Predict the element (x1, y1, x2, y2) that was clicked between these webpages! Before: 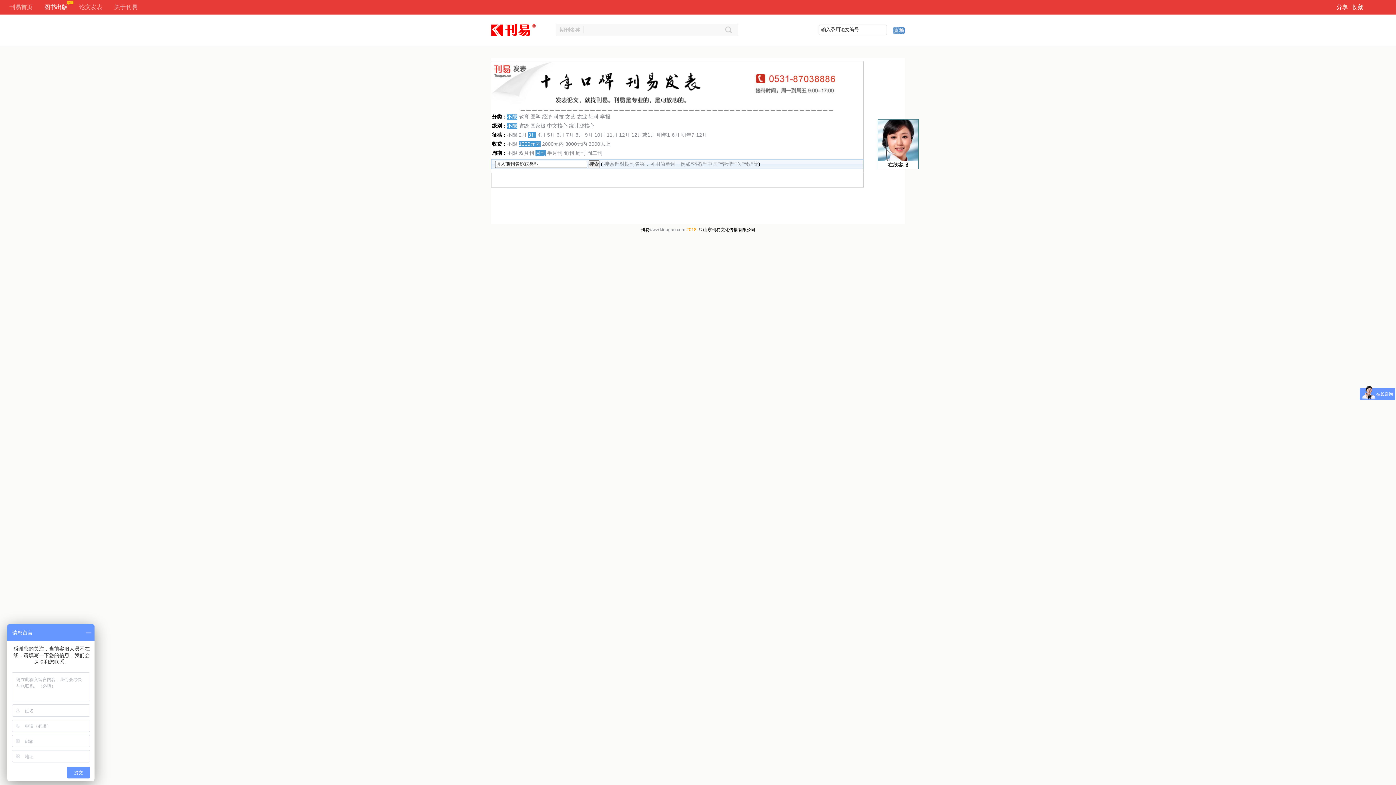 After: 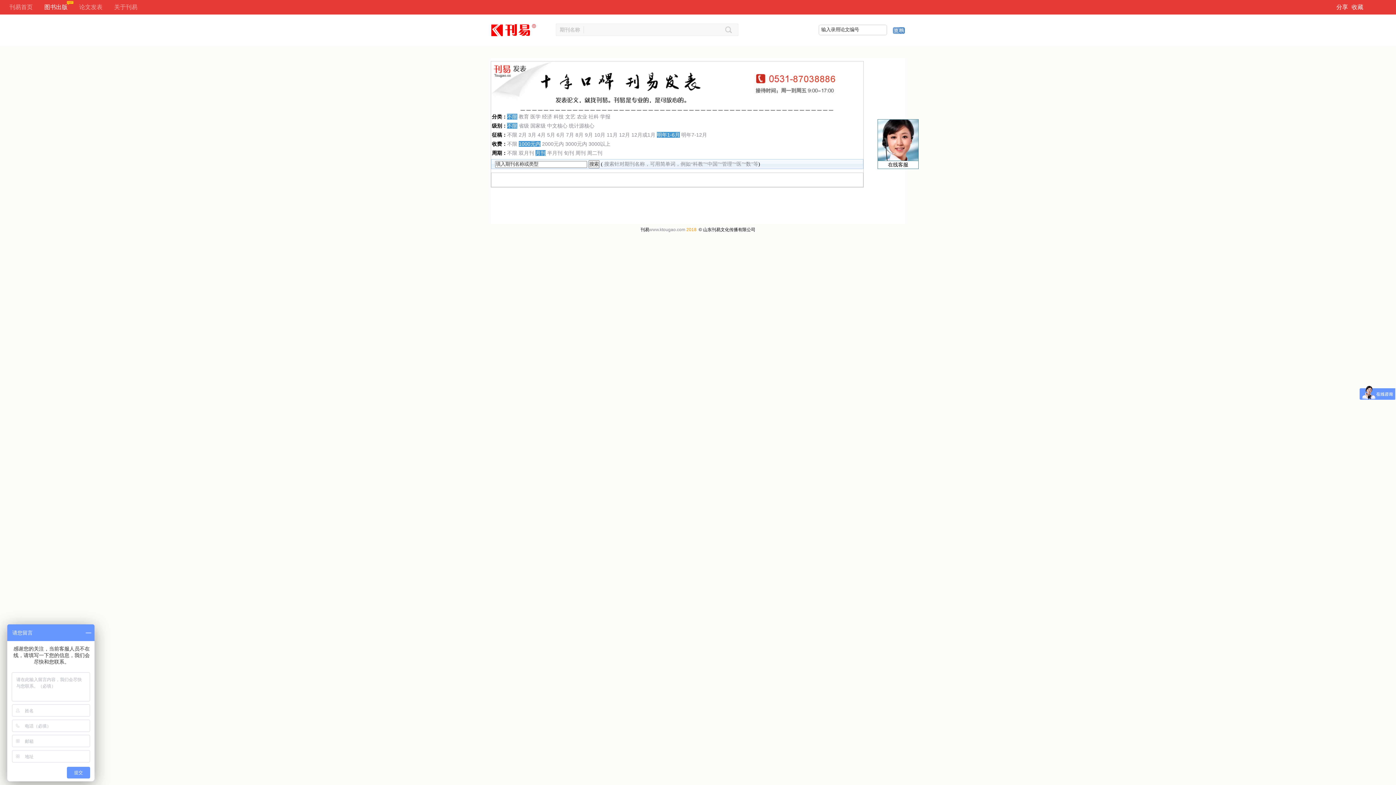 Action: label: 明年1-6月 bbox: (657, 132, 680, 137)